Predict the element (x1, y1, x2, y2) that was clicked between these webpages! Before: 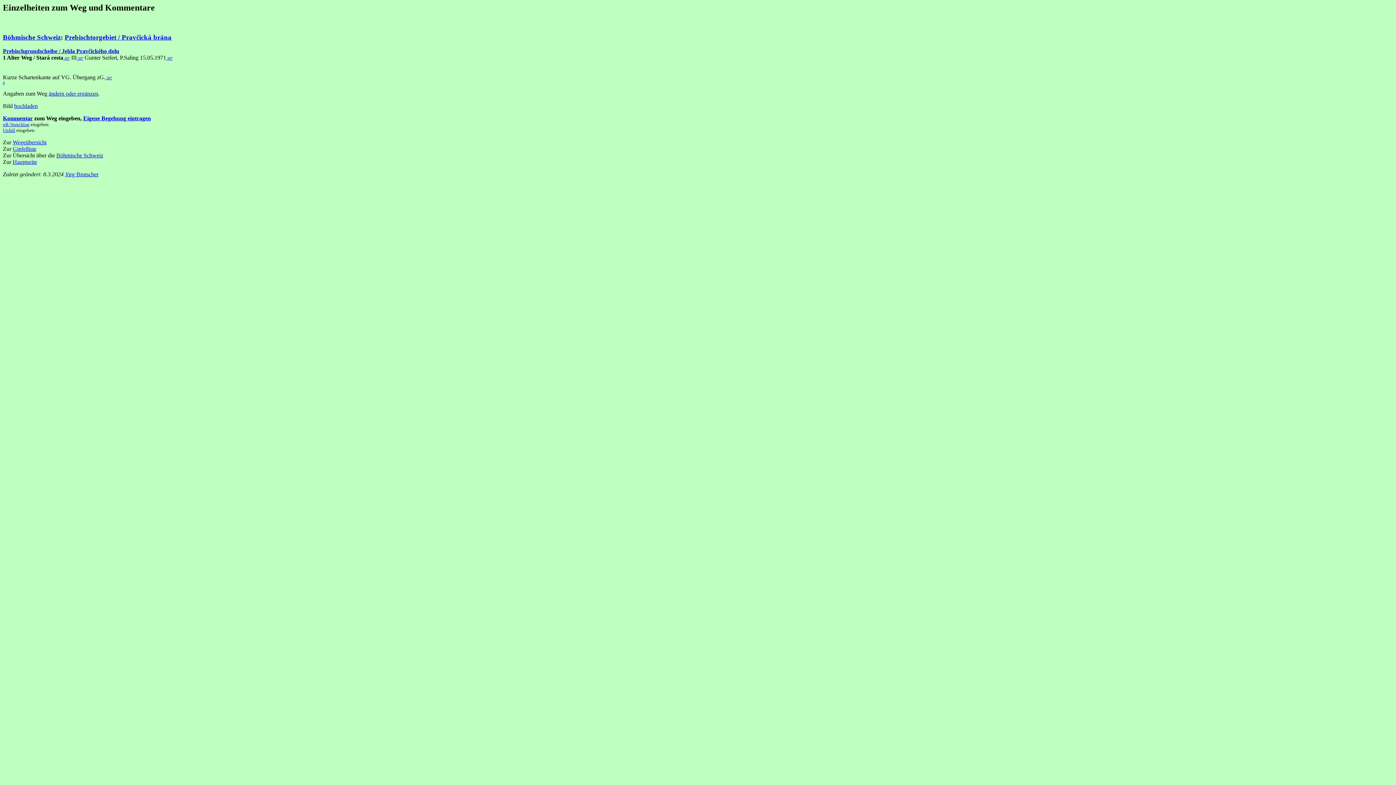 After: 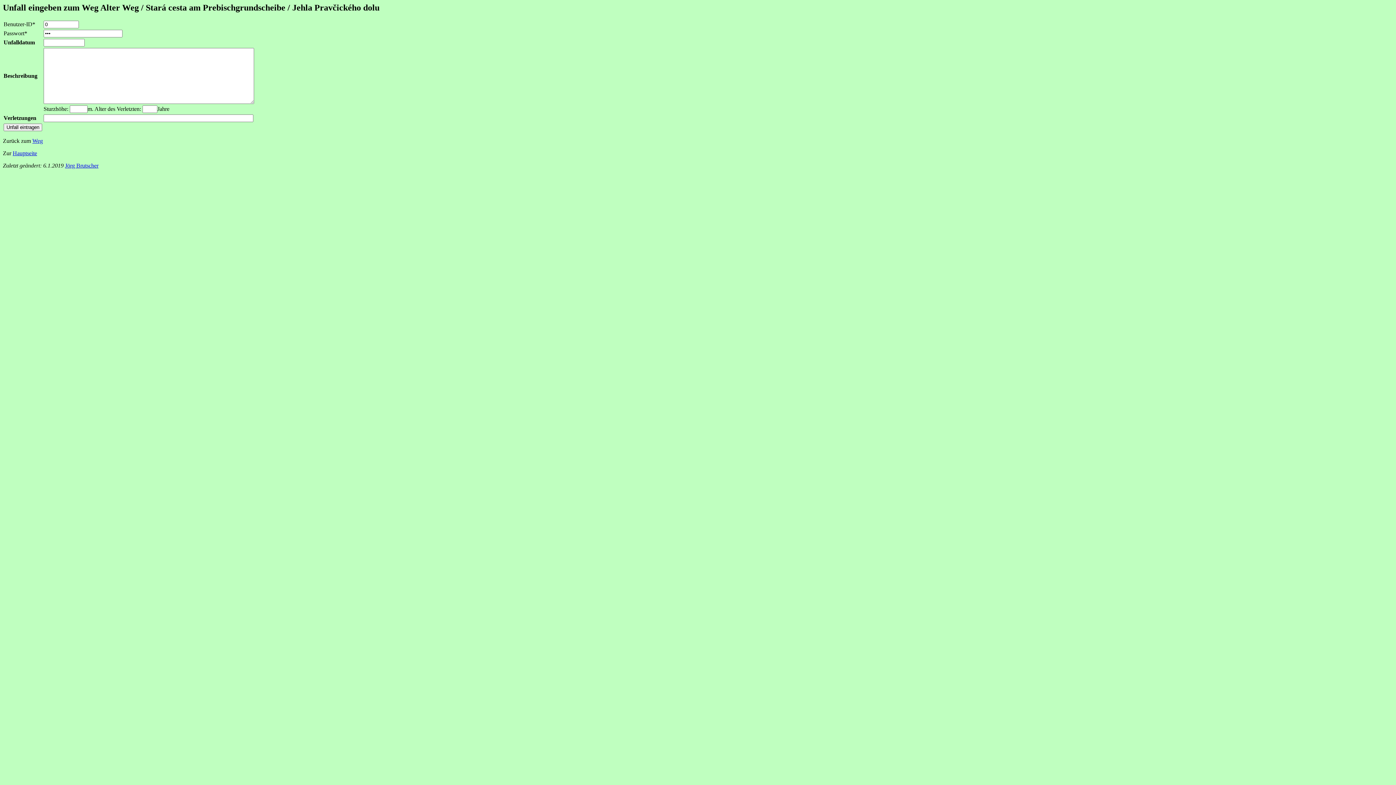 Action: bbox: (2, 127, 15, 133) label: Unfall